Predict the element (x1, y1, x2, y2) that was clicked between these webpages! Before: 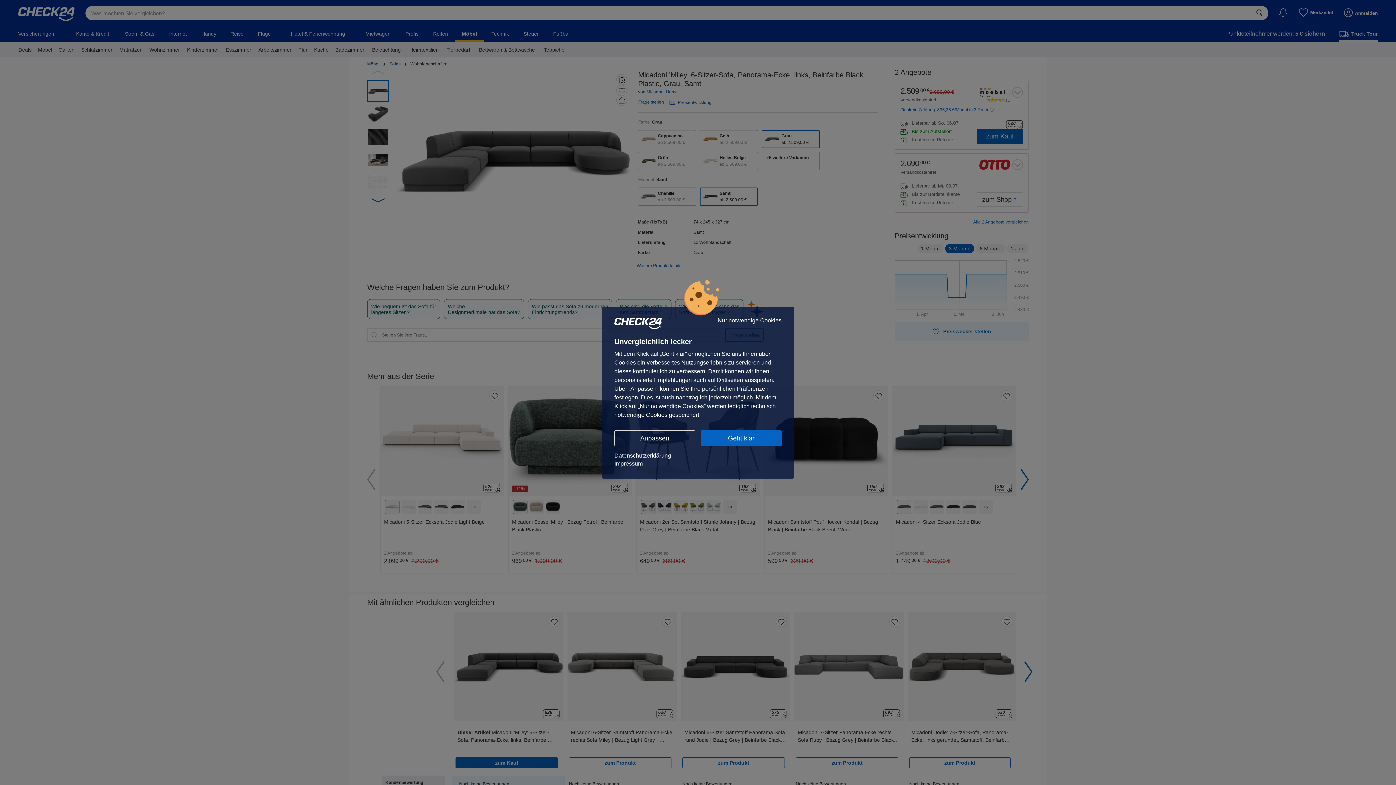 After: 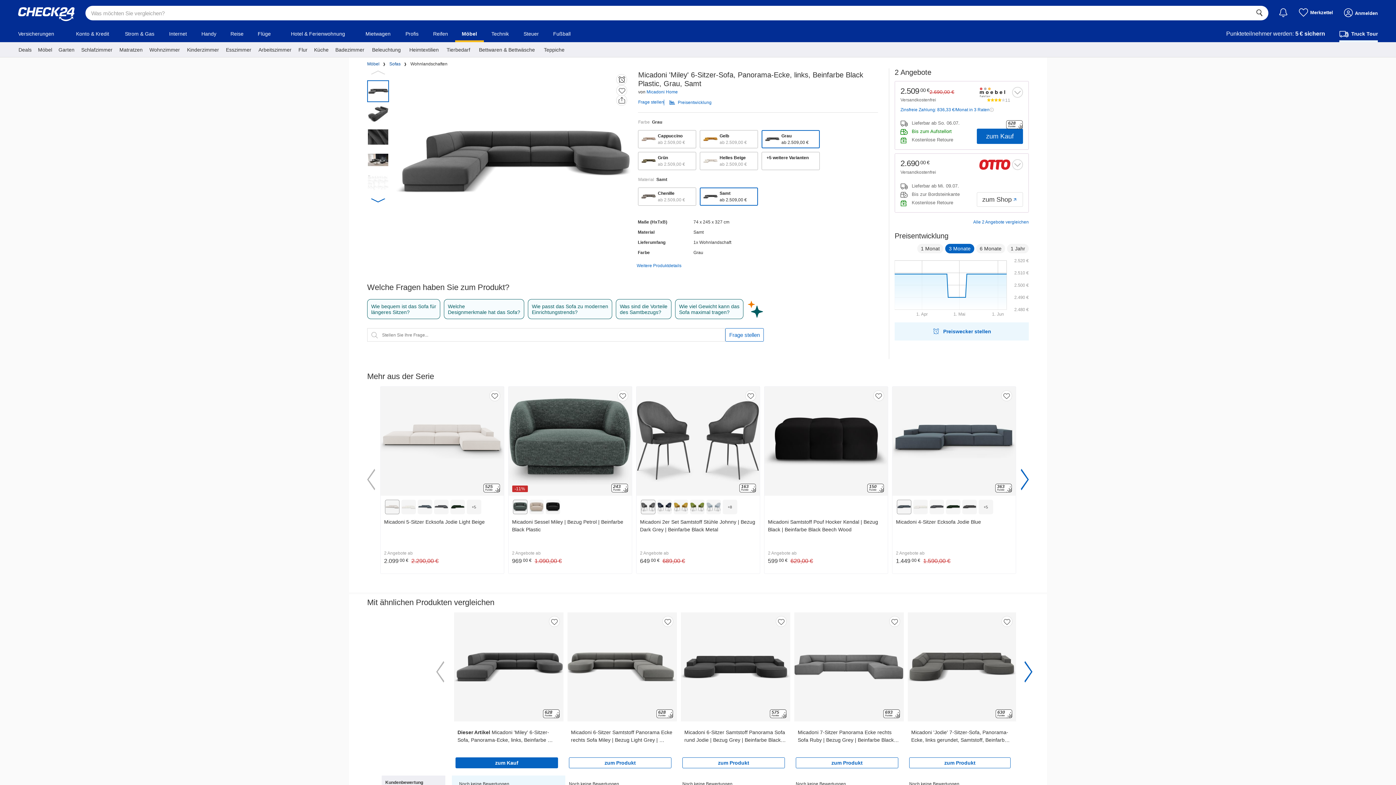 Action: label: Geht klar bbox: (701, 430, 781, 446)